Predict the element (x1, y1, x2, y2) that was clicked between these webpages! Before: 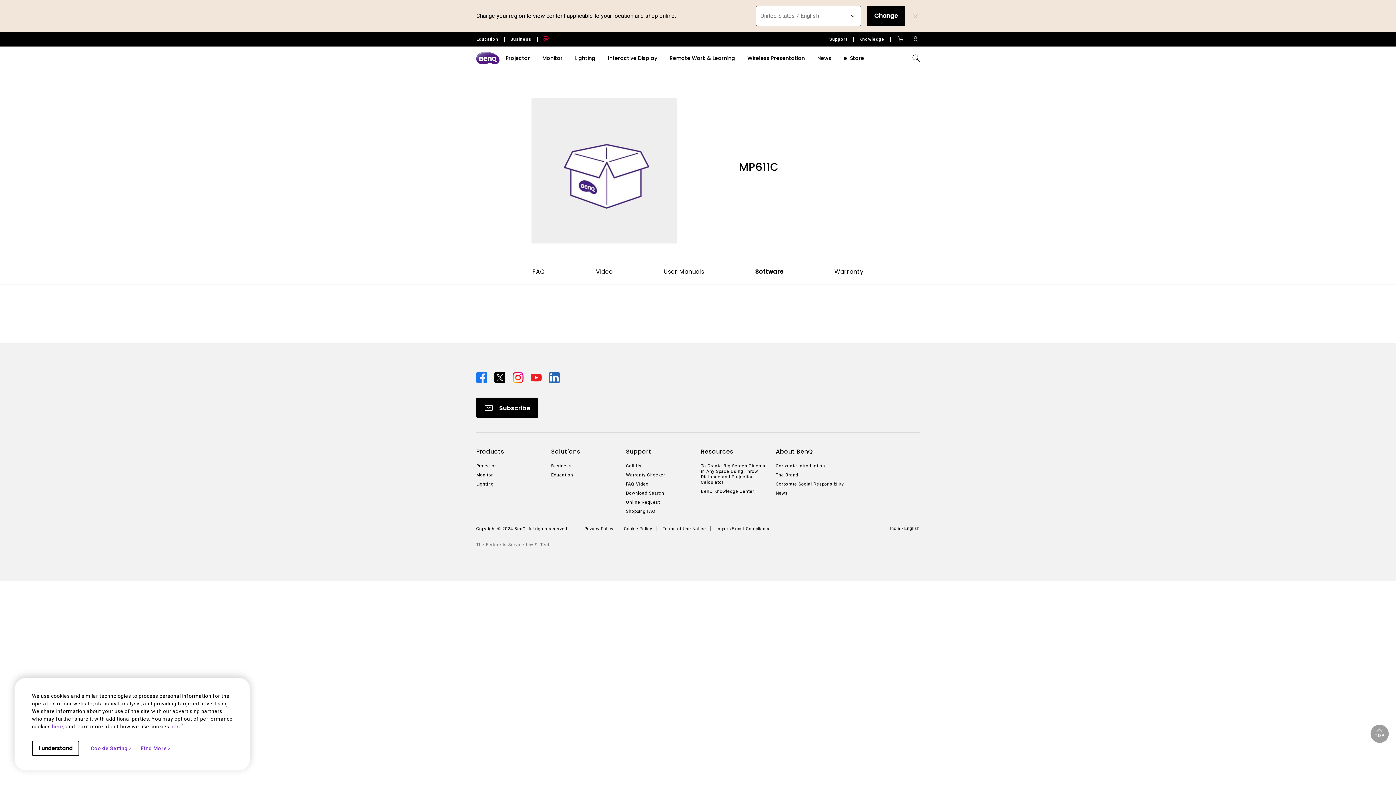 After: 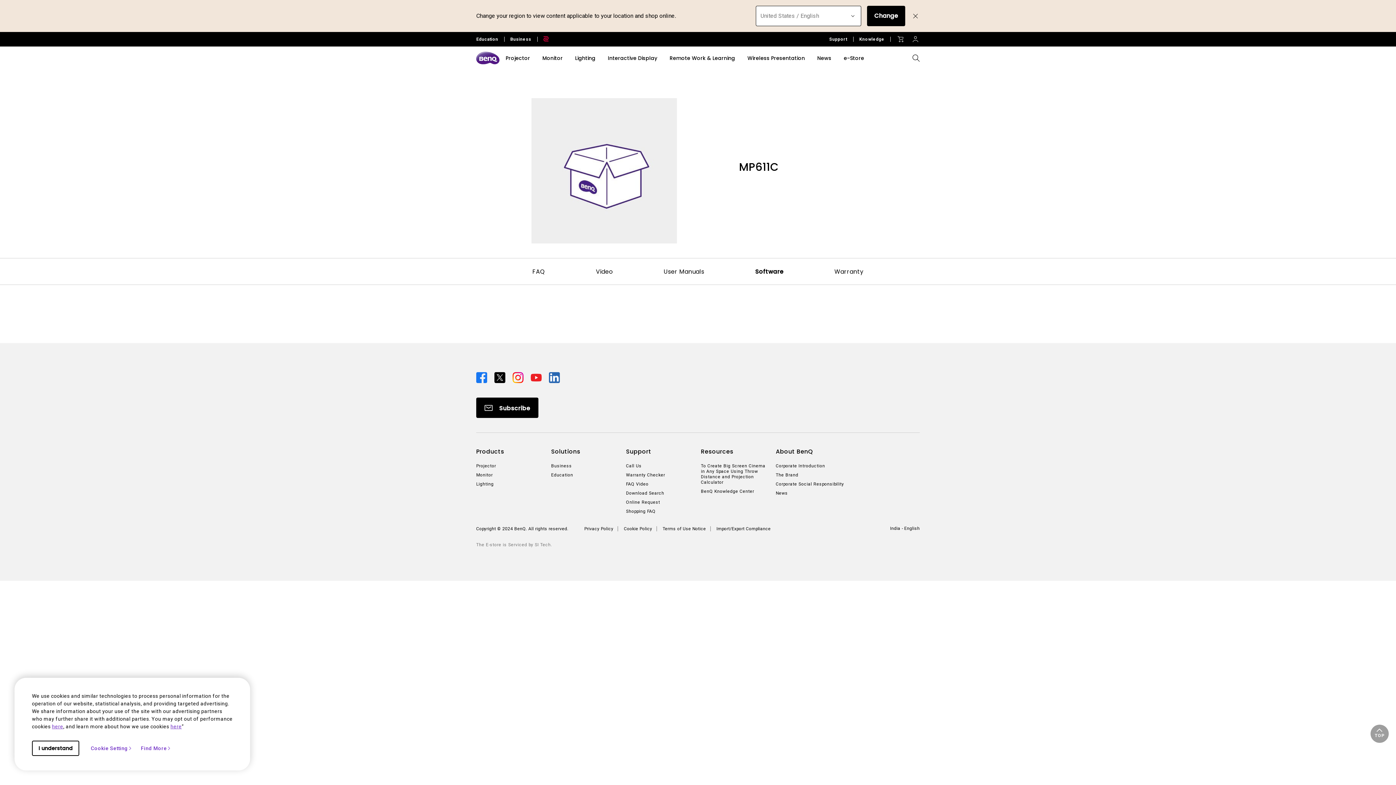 Action: label:   bbox: (530, 374, 543, 380)